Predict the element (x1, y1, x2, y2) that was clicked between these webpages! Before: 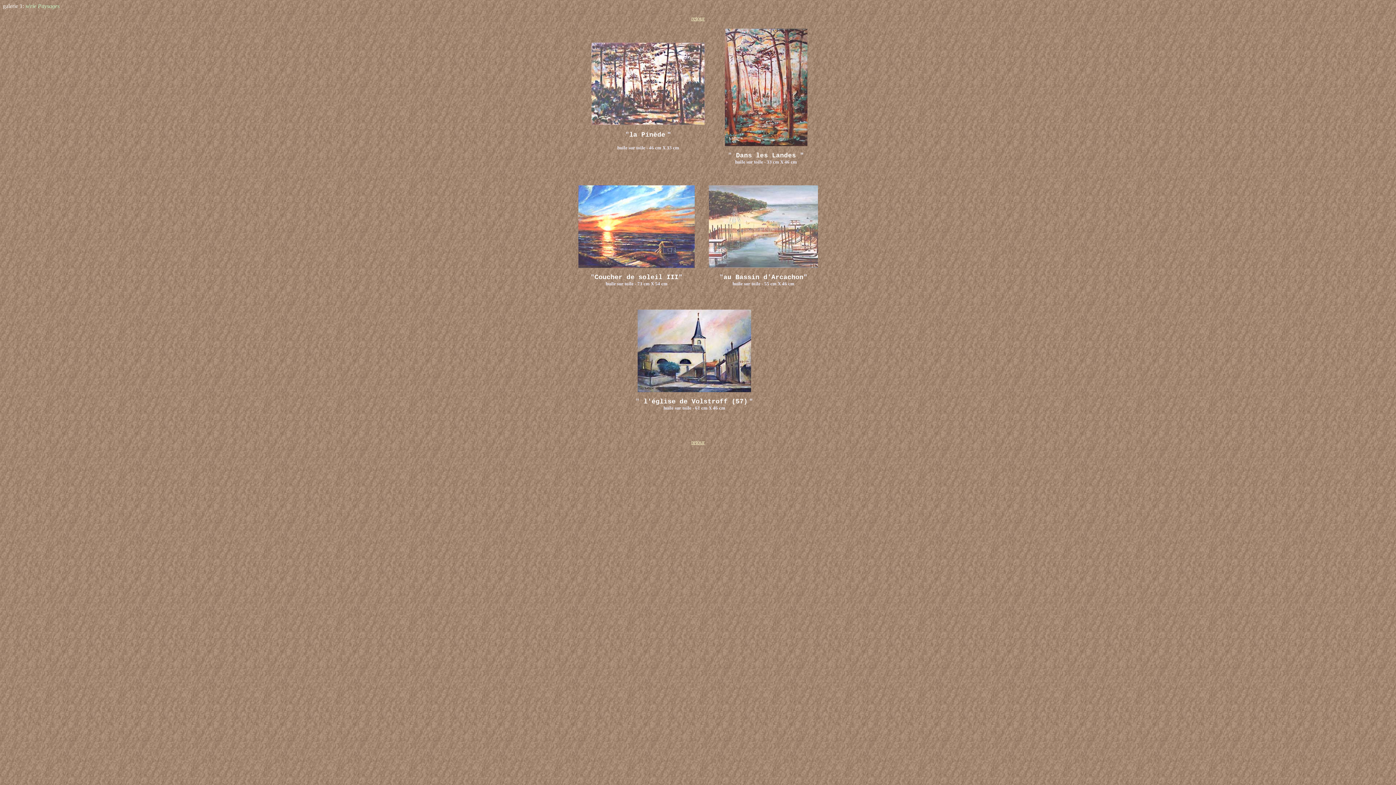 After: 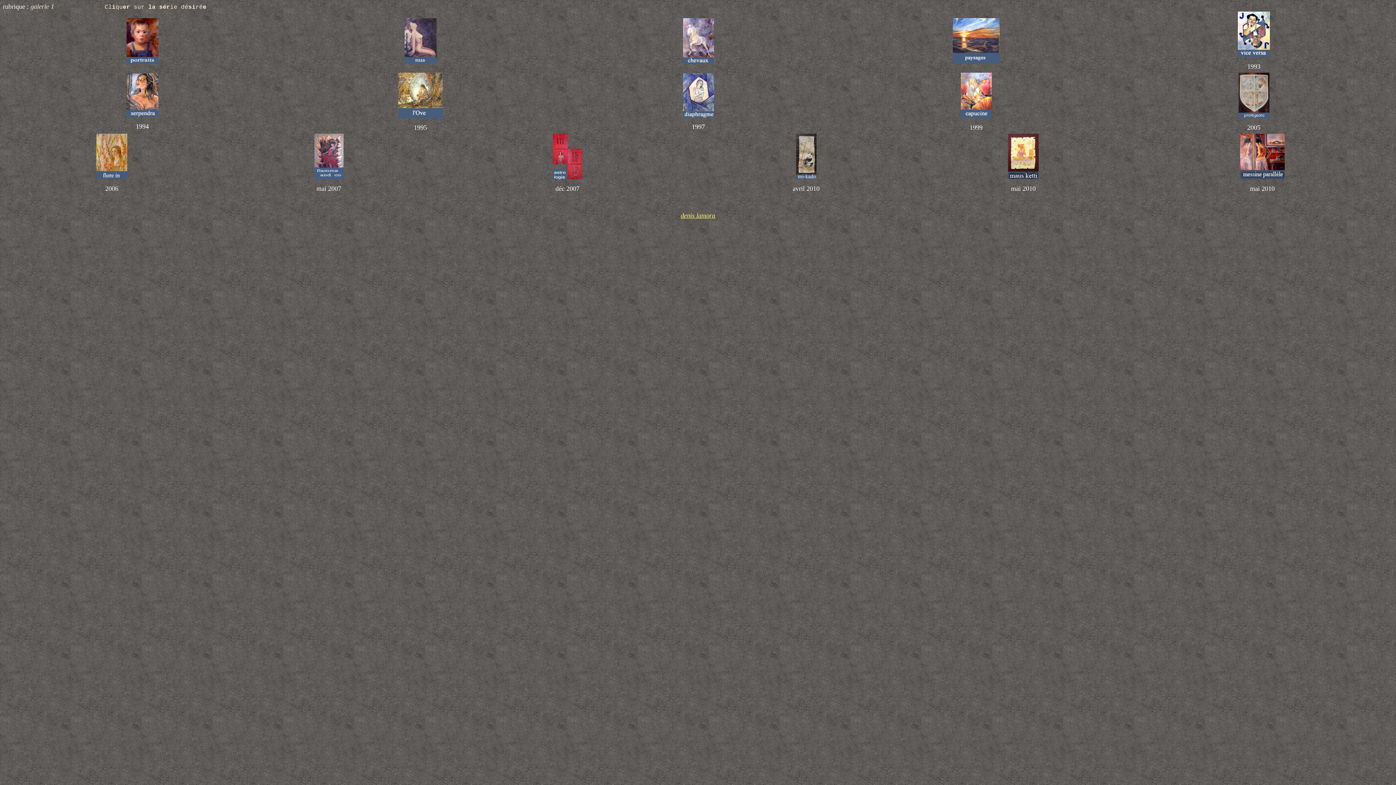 Action: label: retour bbox: (691, 439, 704, 445)